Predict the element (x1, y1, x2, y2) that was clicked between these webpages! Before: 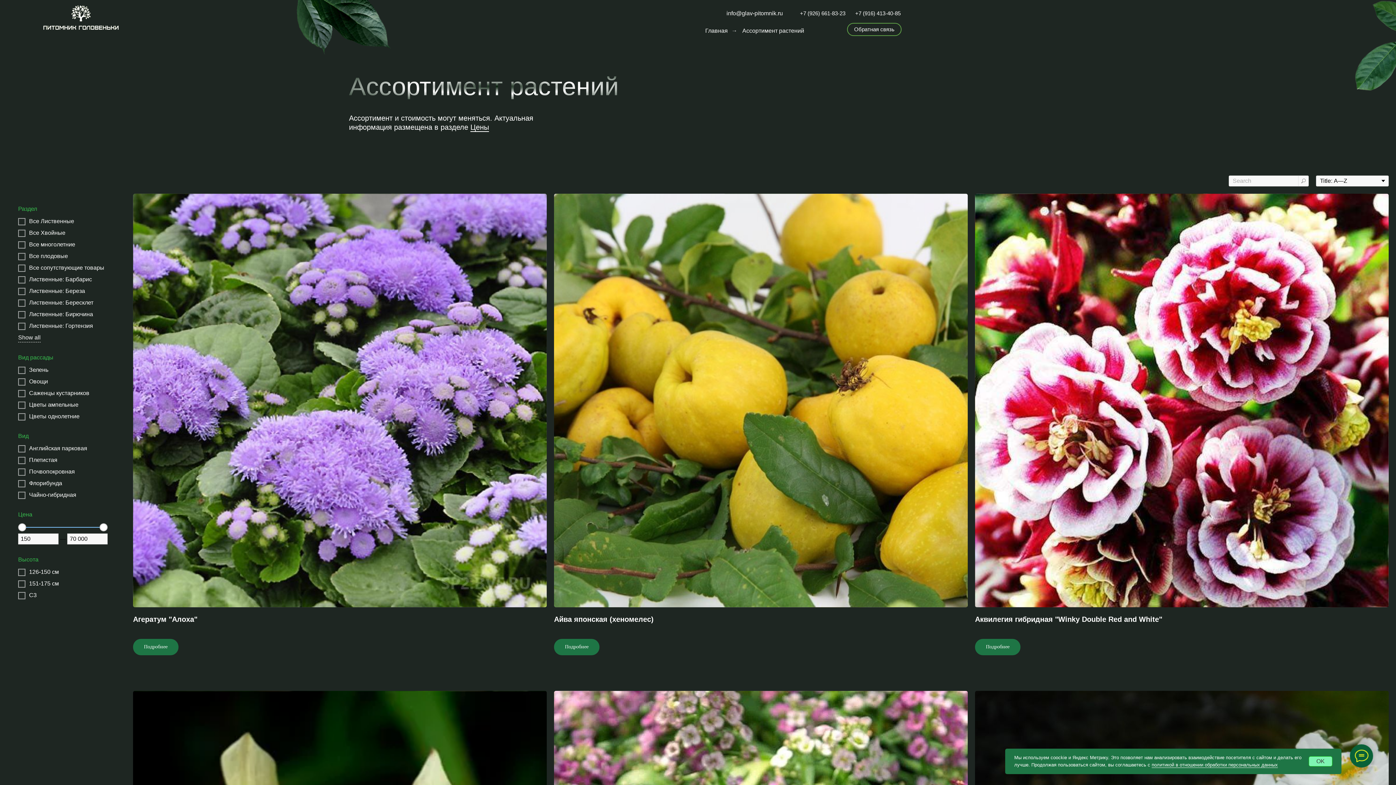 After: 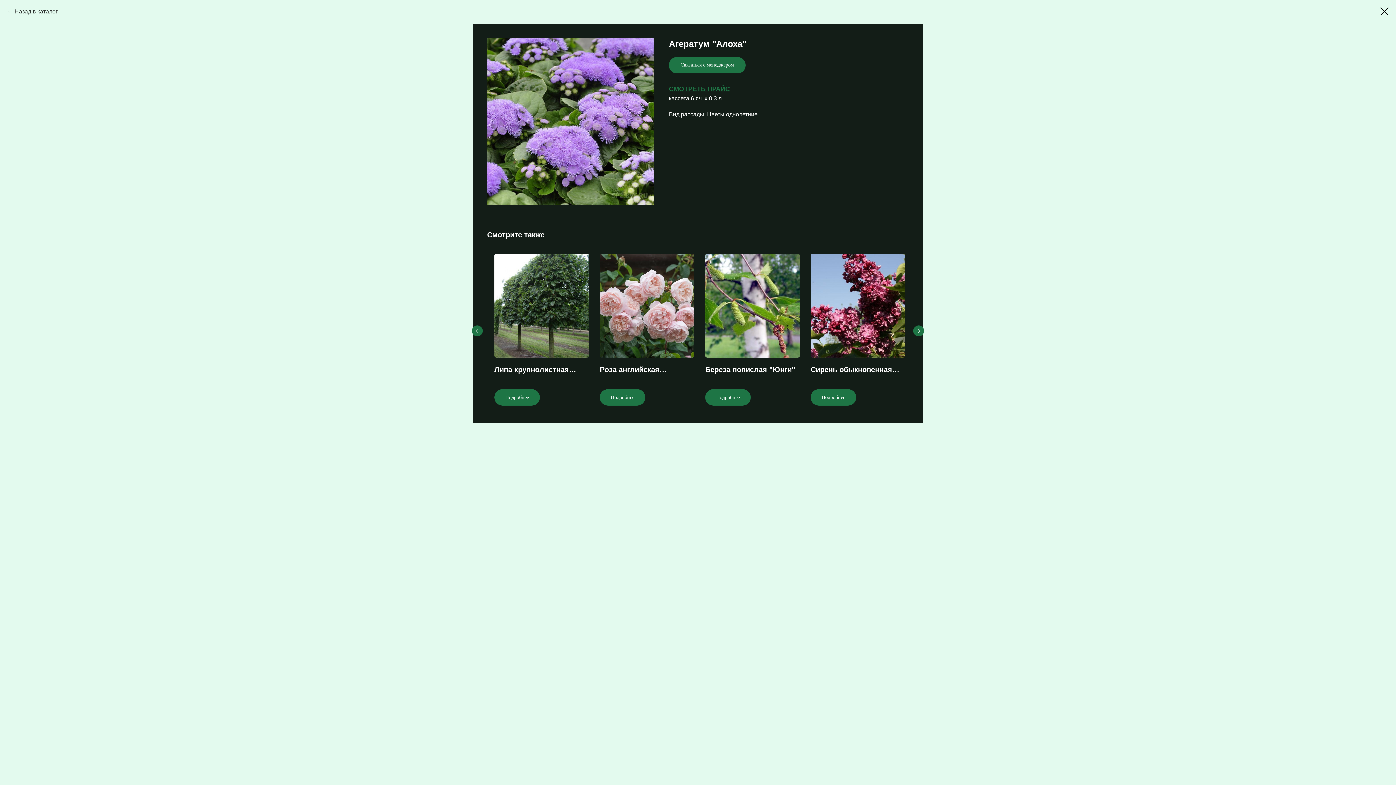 Action: label: Агератум "Алоха" bbox: (133, 193, 546, 631)